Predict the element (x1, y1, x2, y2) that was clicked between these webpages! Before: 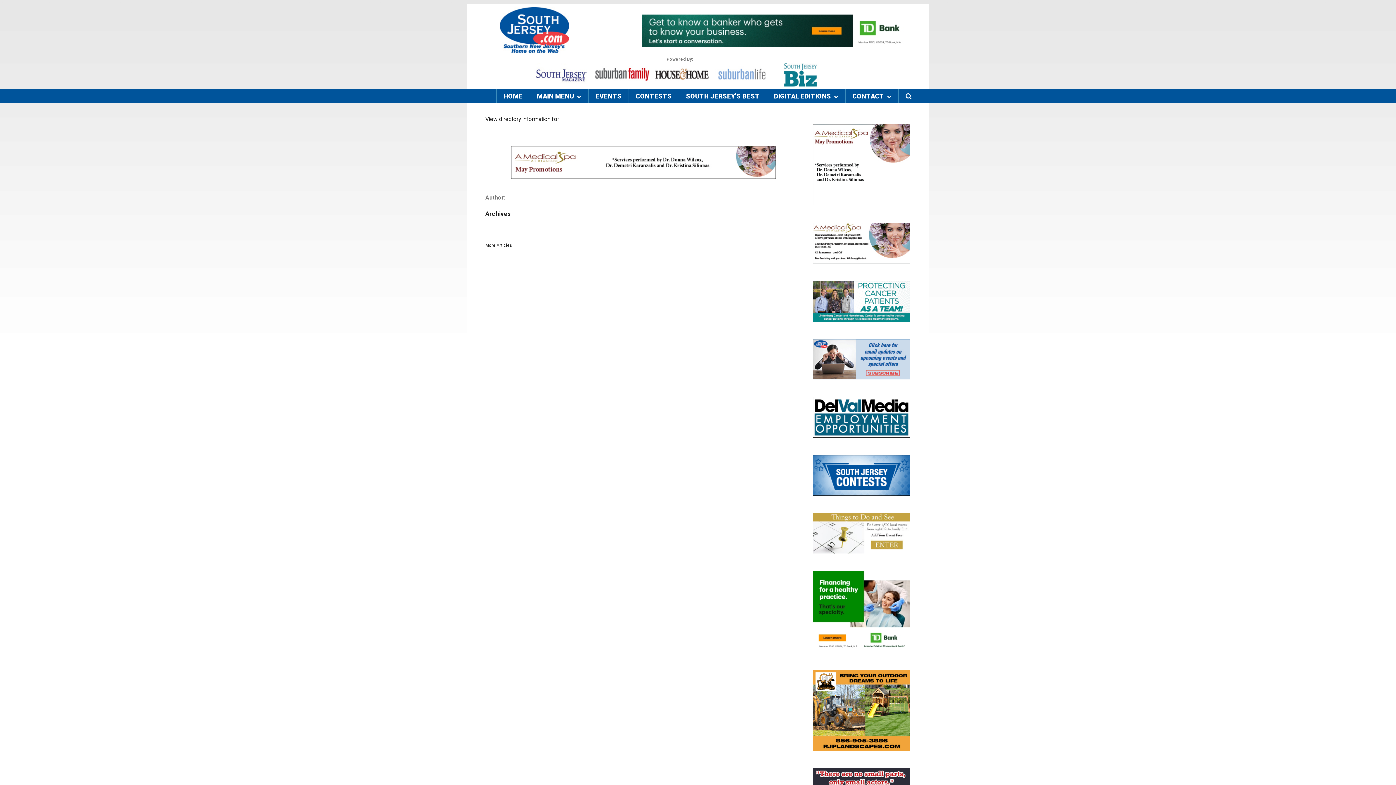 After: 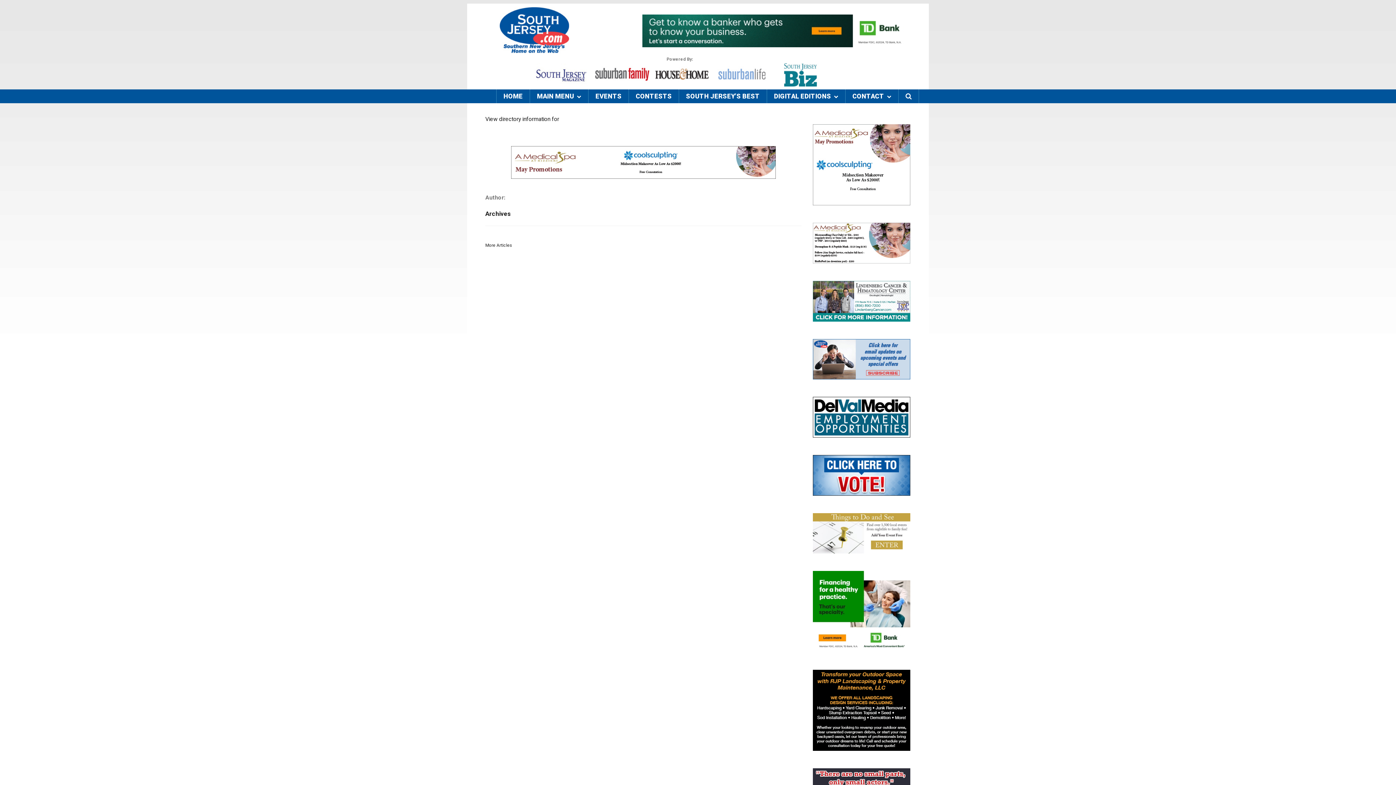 Action: bbox: (511, 158, 776, 165)